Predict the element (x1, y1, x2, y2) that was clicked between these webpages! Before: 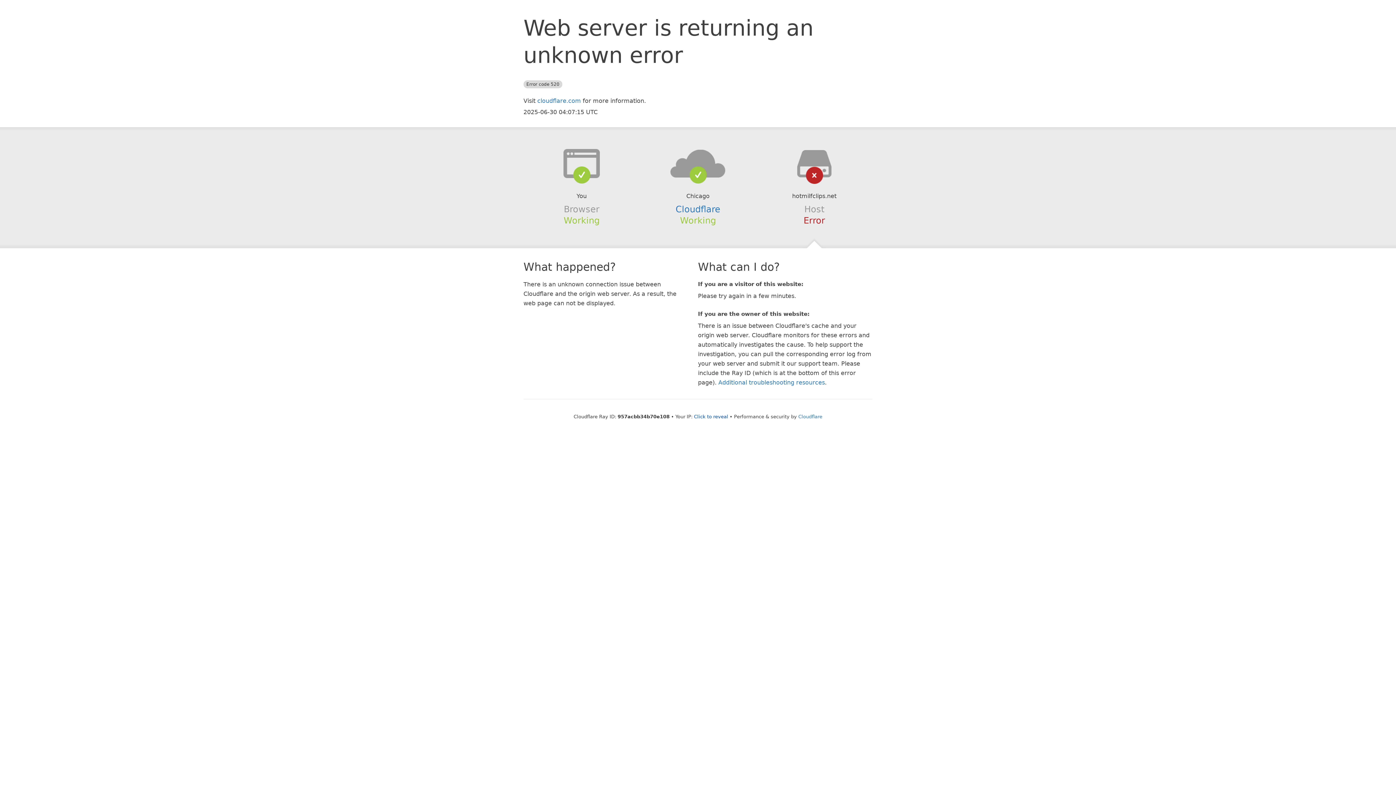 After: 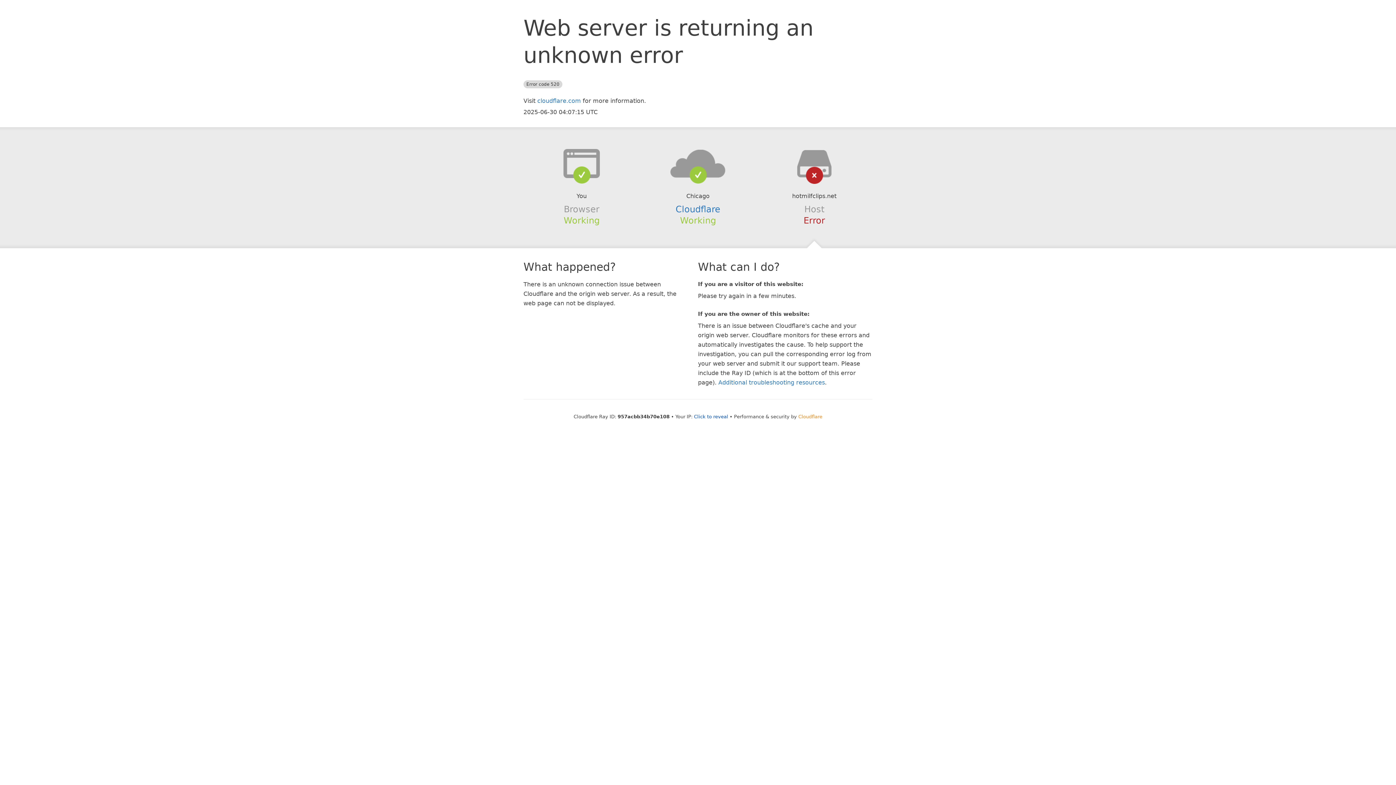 Action: bbox: (798, 414, 822, 419) label: Cloudflare